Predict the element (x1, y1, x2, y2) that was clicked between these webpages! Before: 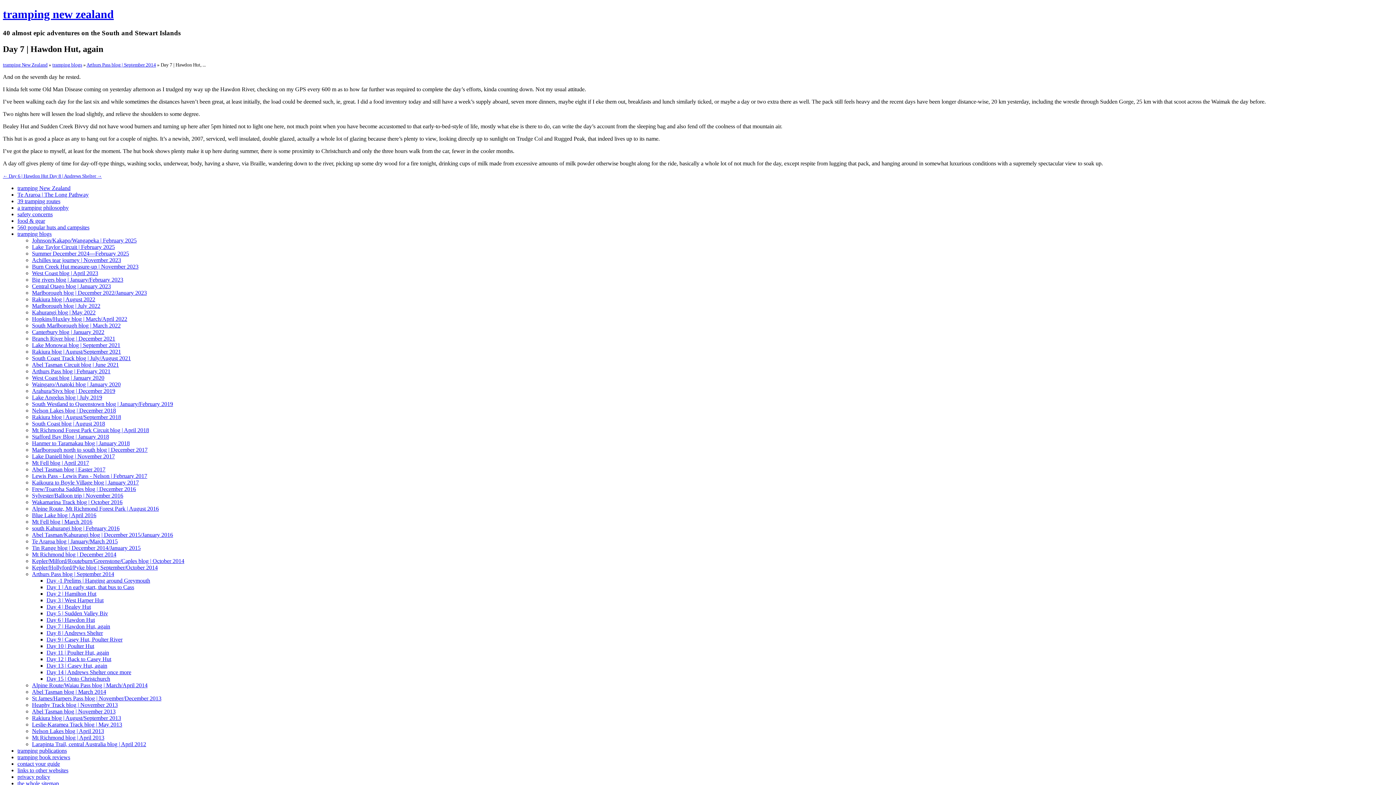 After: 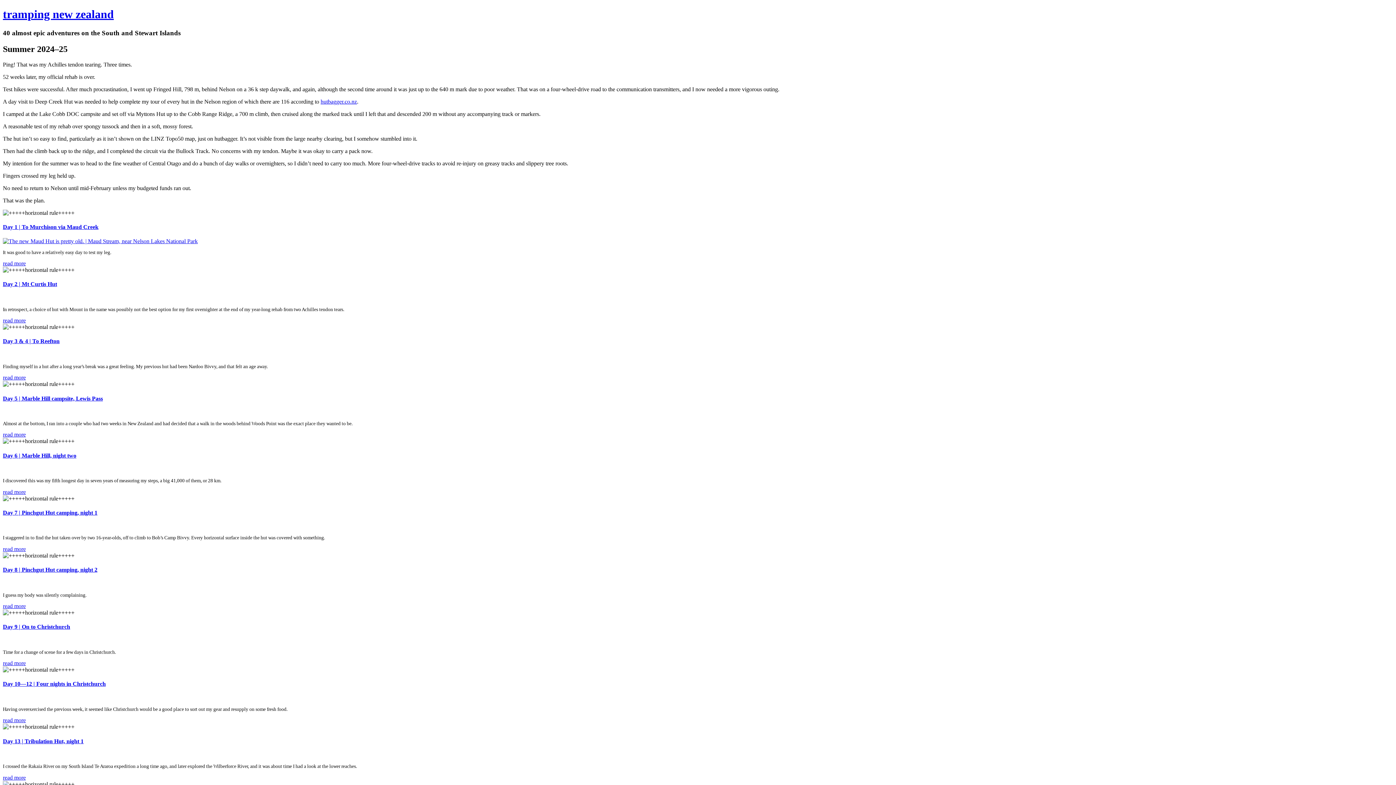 Action: bbox: (32, 250, 129, 256) label: Summer December 2024—February 2025